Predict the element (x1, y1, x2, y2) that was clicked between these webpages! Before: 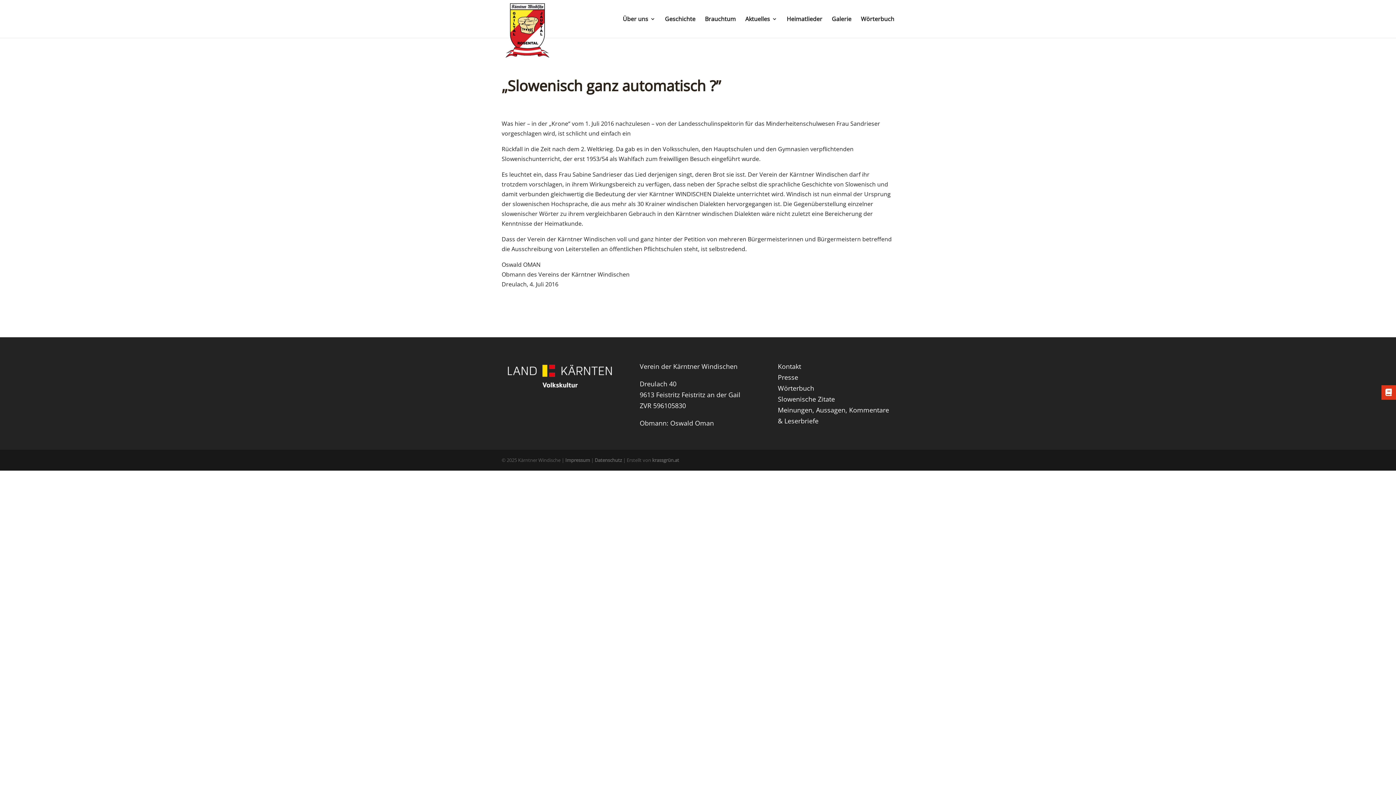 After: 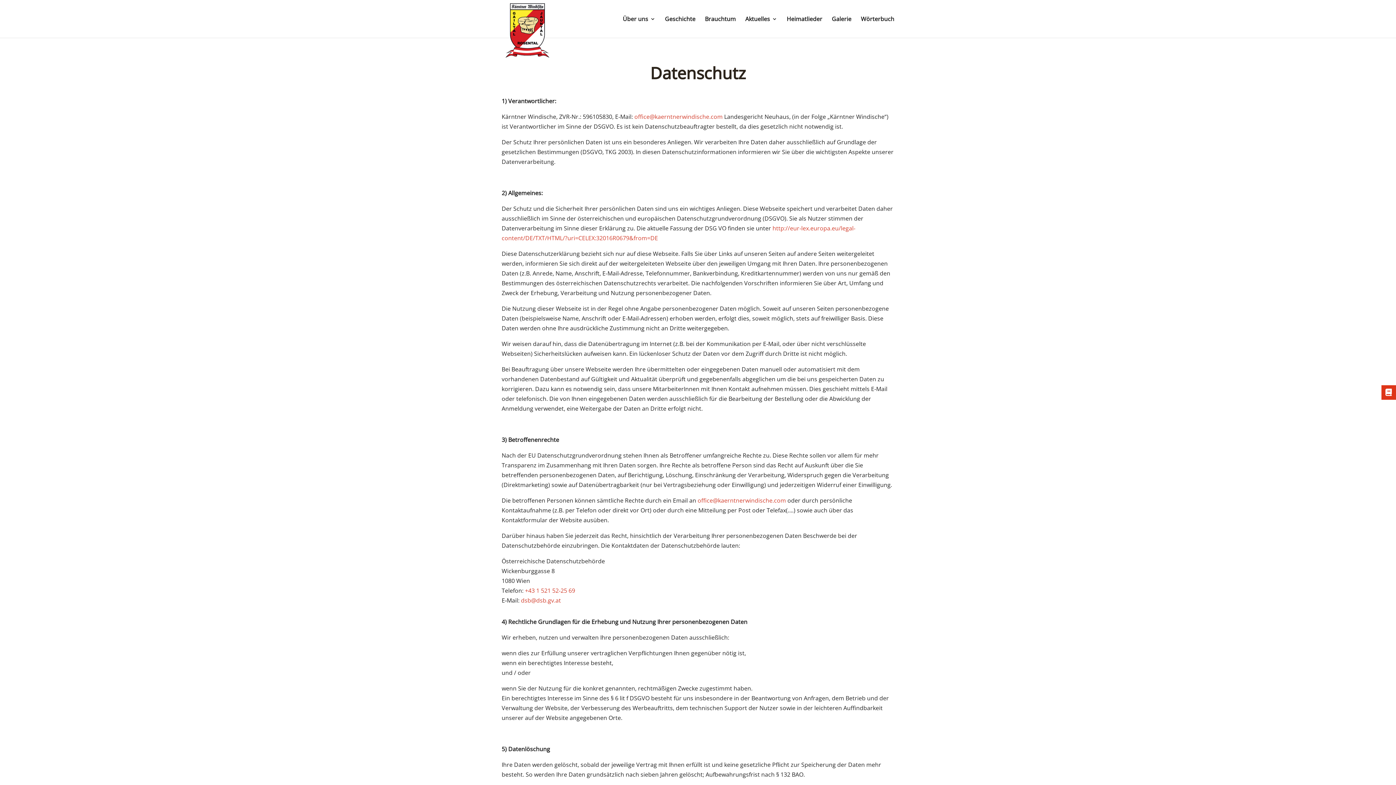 Action: bbox: (594, 457, 622, 463) label: Datenschutz